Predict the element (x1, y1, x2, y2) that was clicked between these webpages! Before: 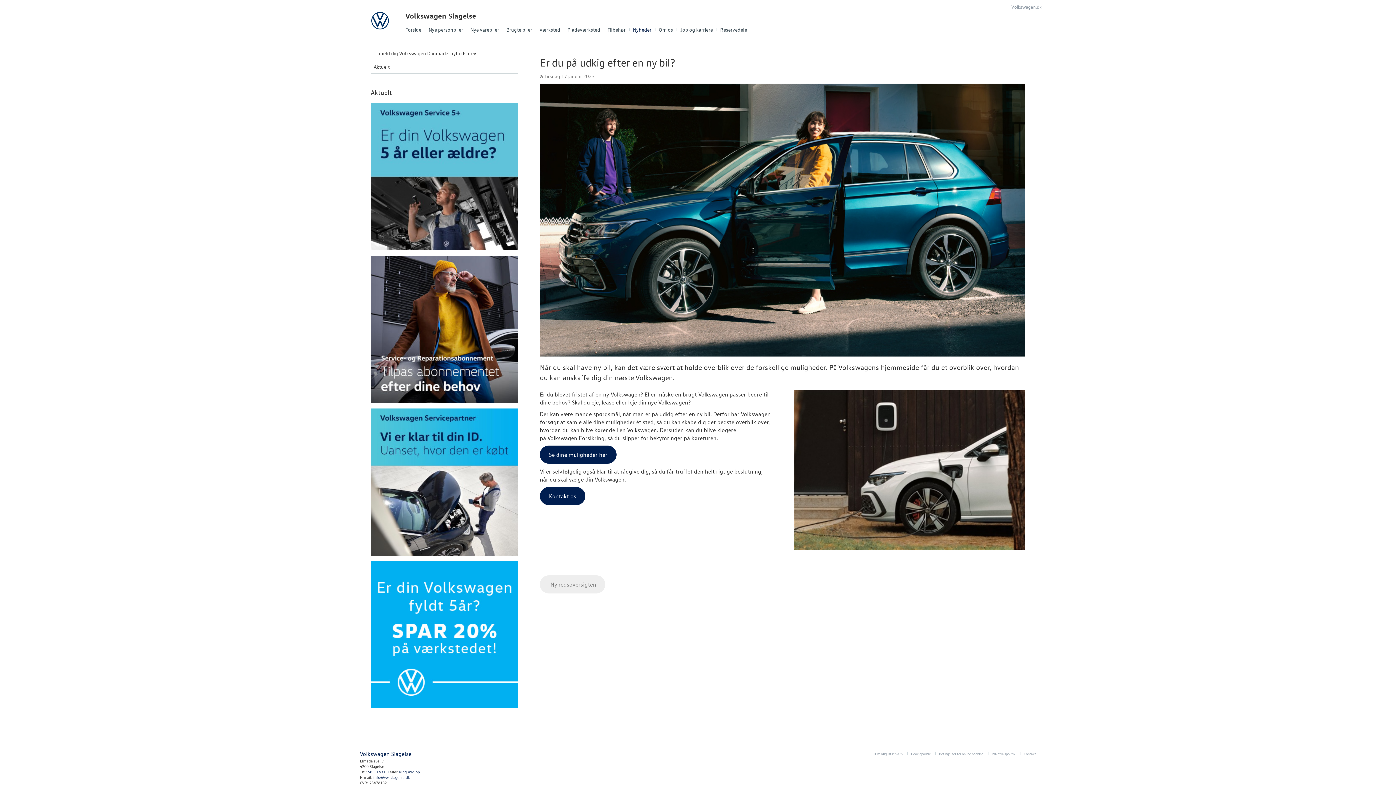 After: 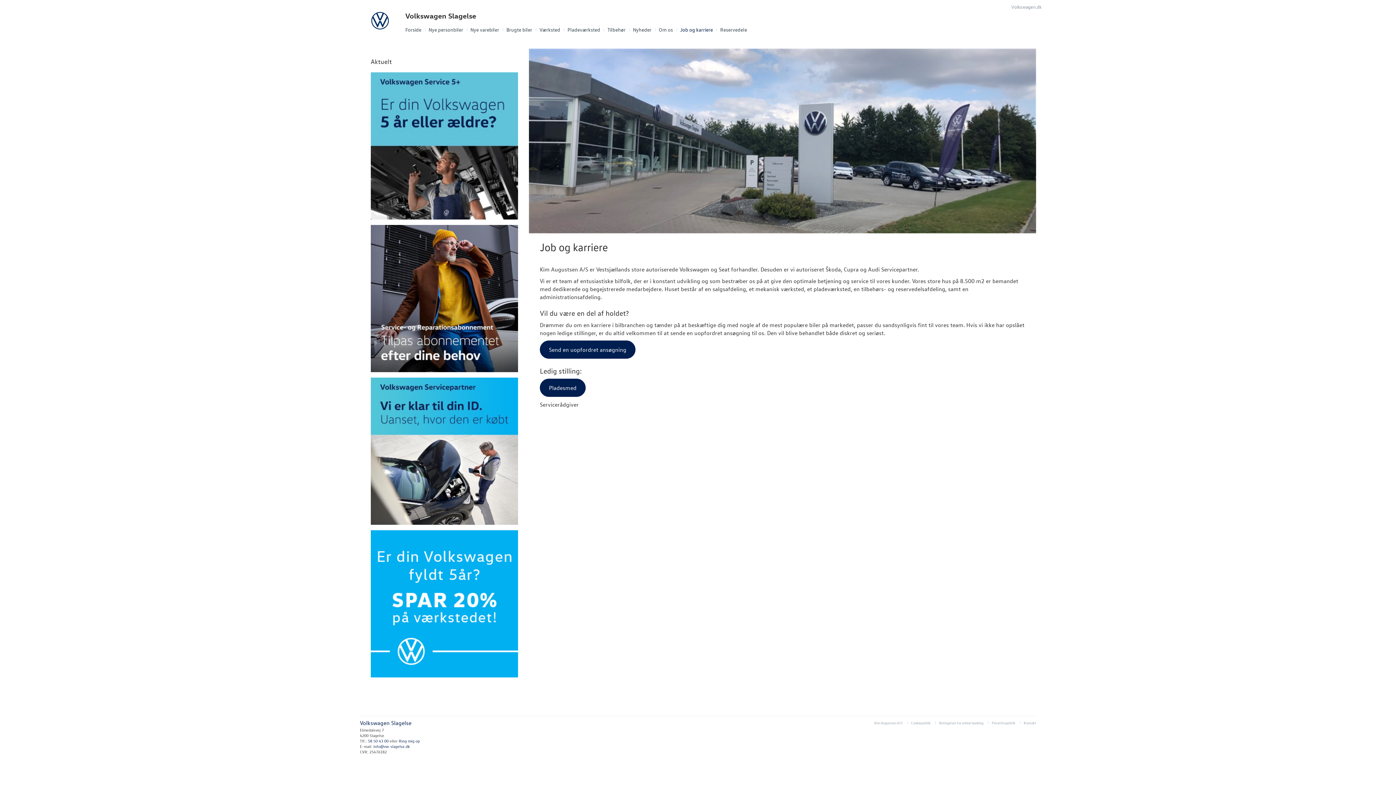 Action: bbox: (676, 24, 716, 34) label: Job og karriere